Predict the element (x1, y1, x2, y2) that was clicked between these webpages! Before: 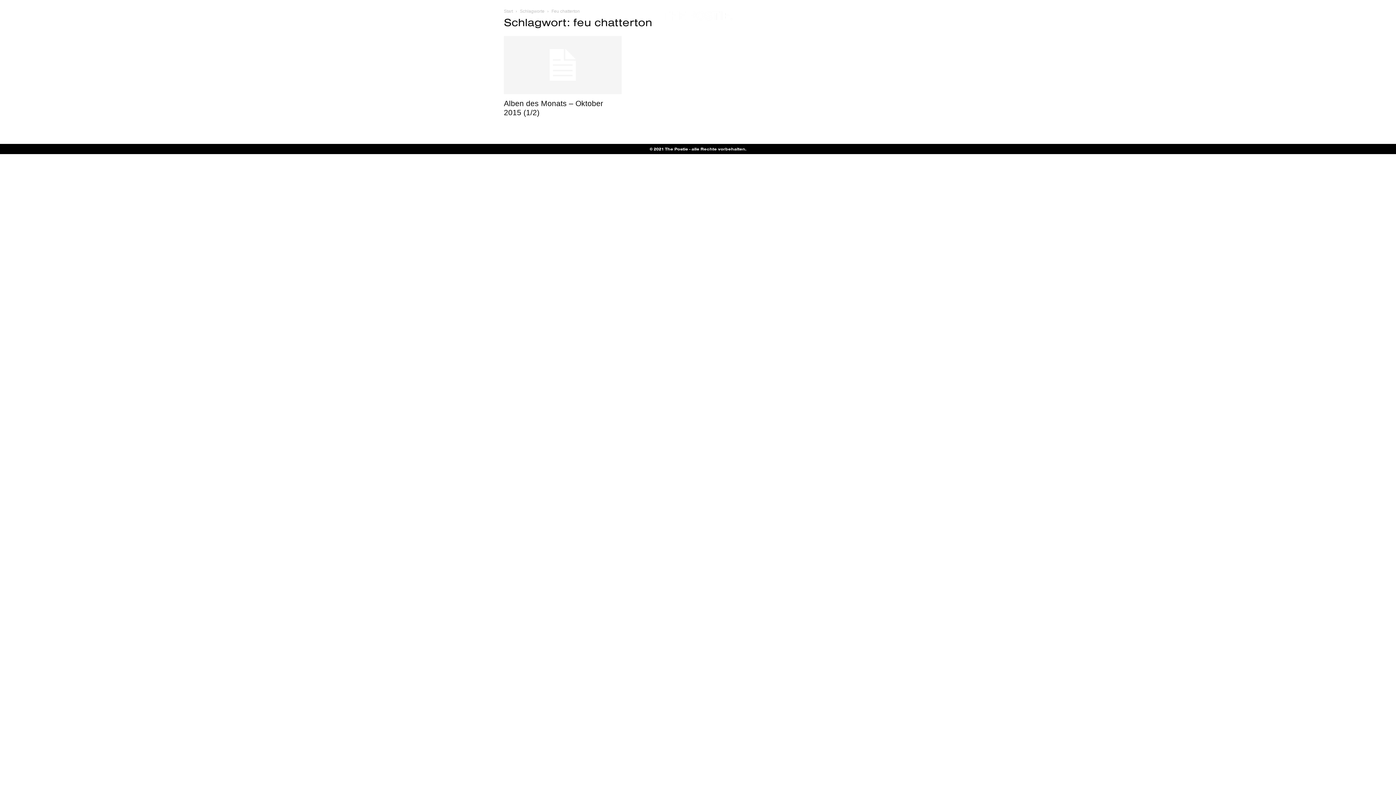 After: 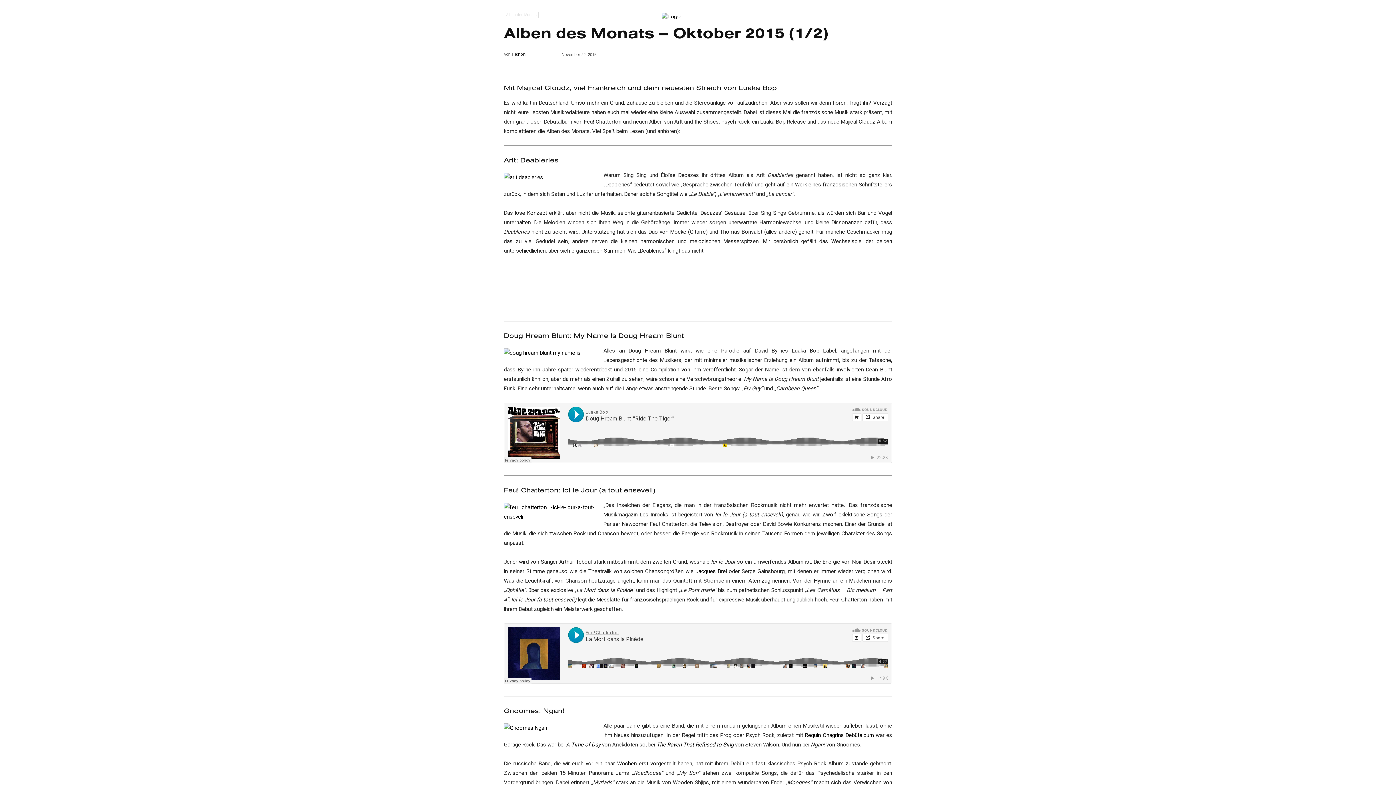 Action: bbox: (504, 36, 621, 94)